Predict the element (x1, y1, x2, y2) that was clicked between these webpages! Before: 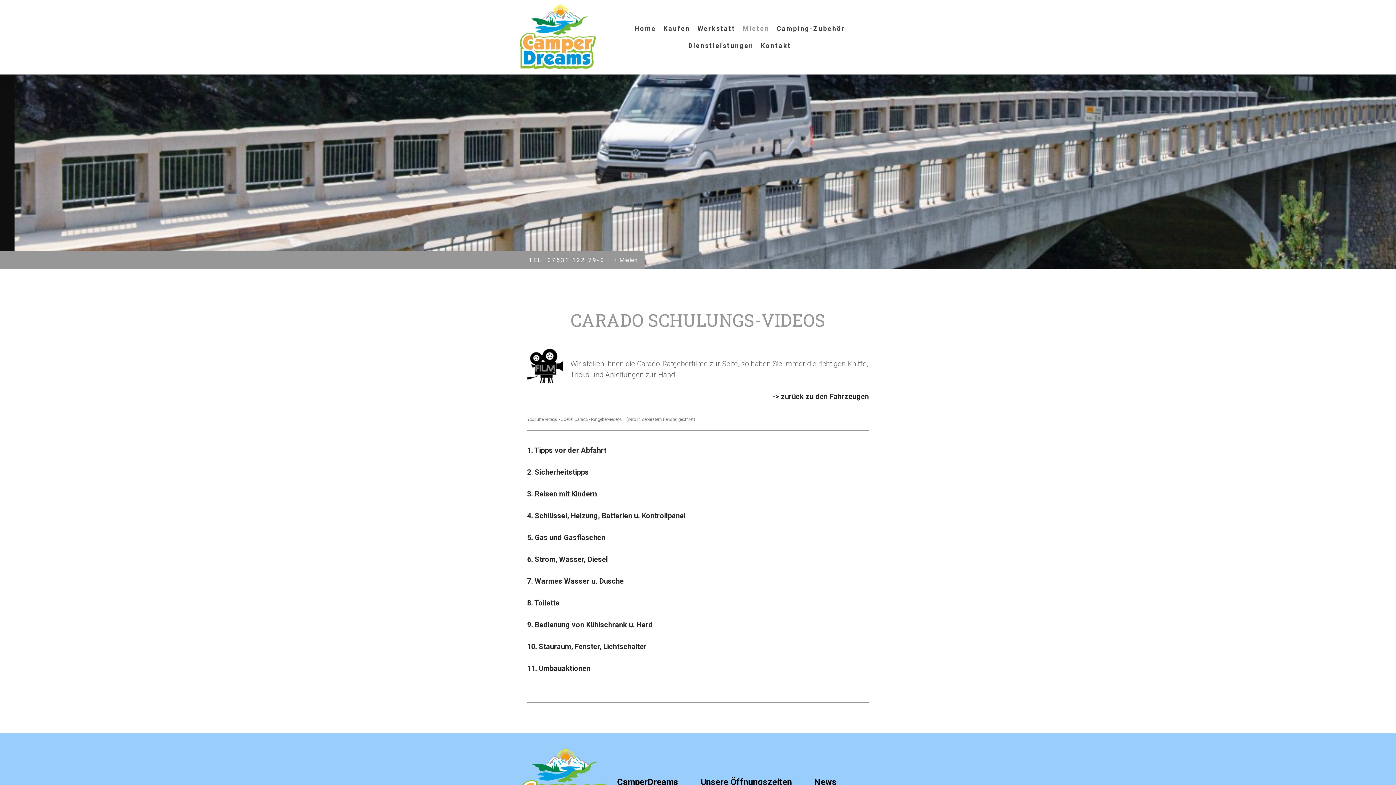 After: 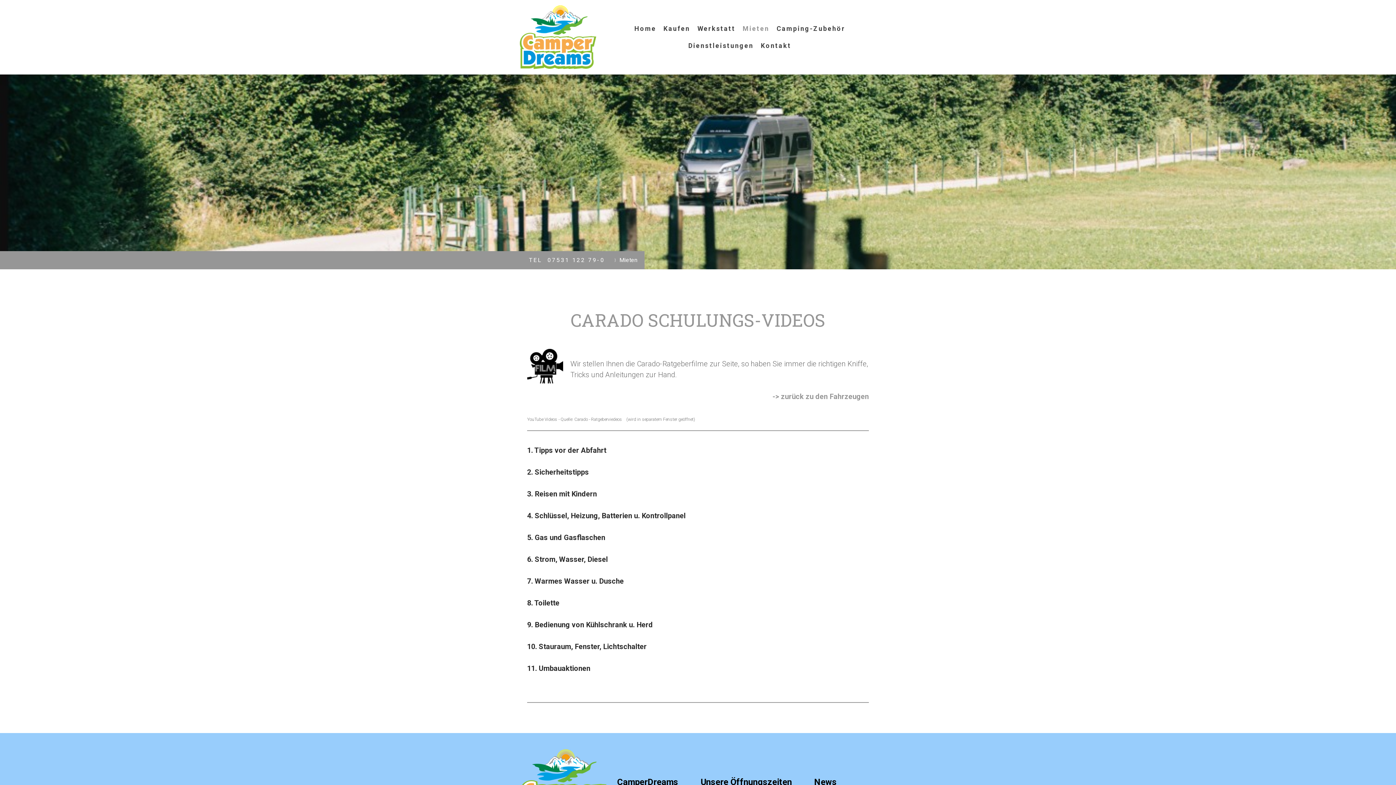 Action: label: -> zurück zu den Fahrzeugen bbox: (772, 392, 869, 401)